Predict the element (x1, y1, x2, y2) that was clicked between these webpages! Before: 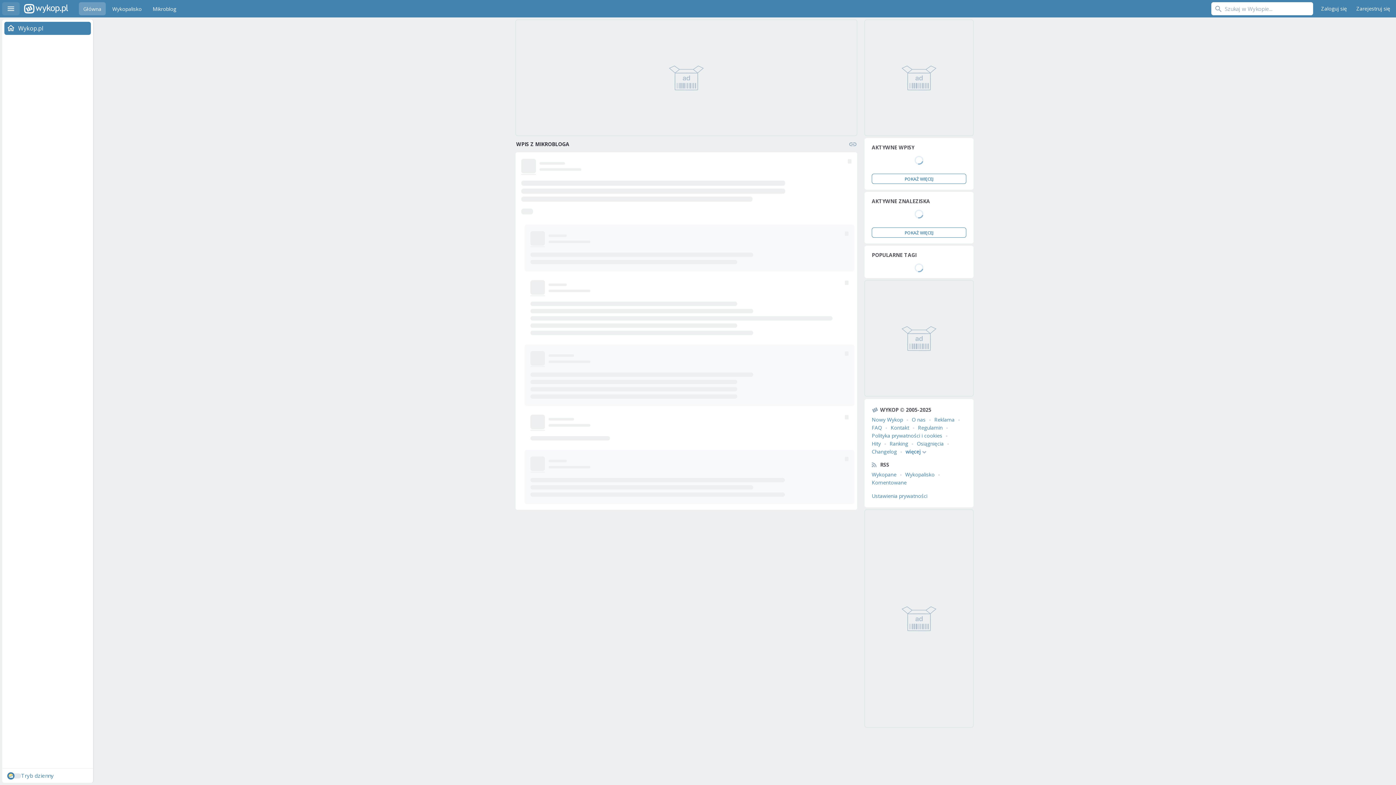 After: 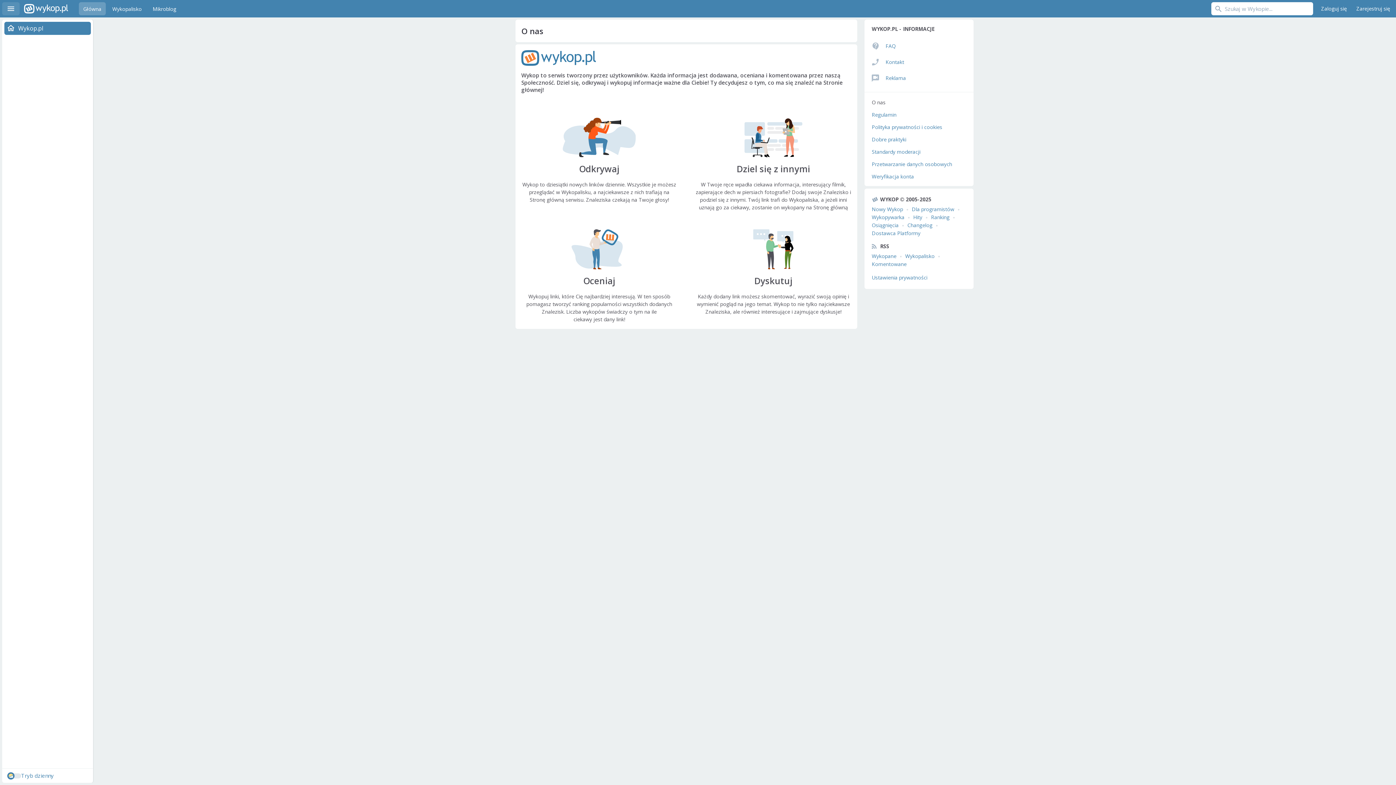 Action: label: O nas bbox: (912, 416, 925, 423)